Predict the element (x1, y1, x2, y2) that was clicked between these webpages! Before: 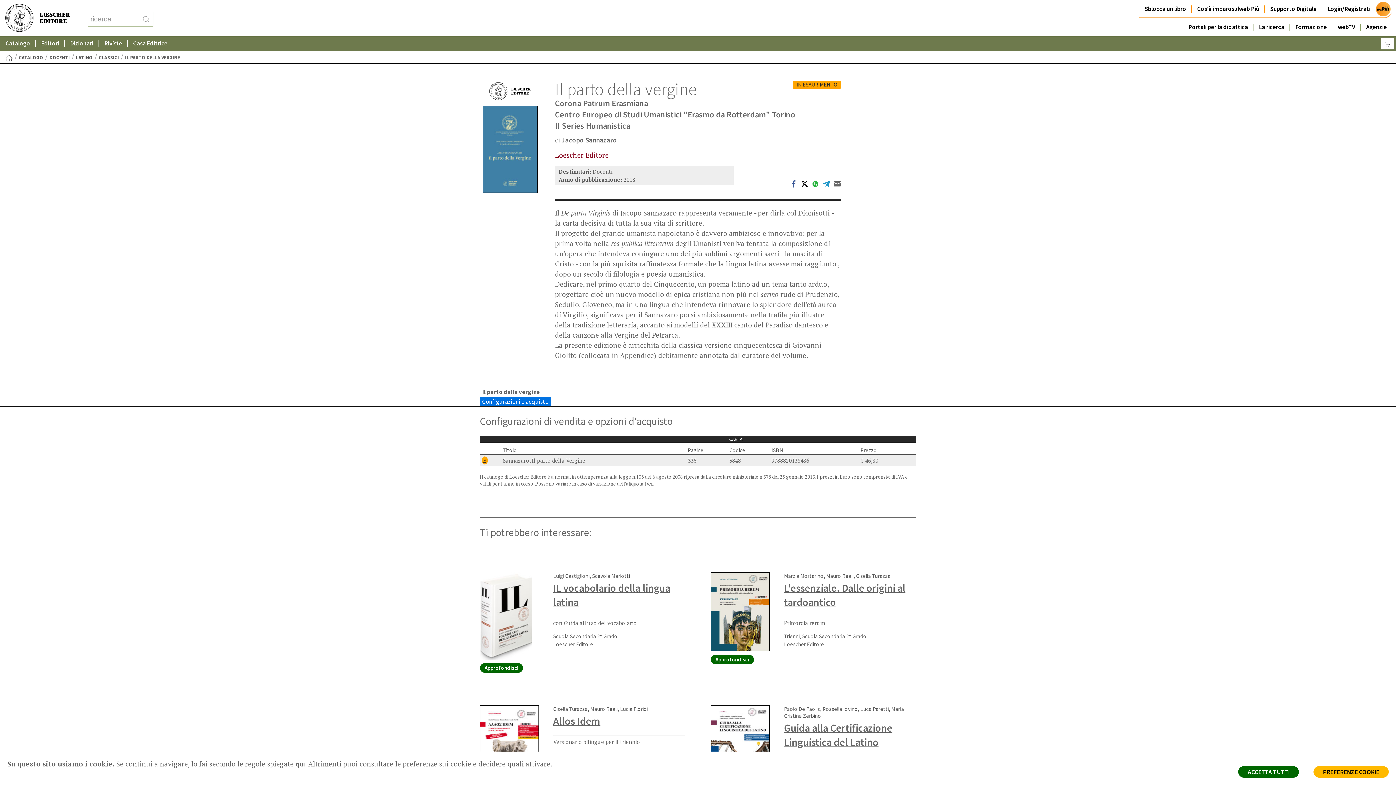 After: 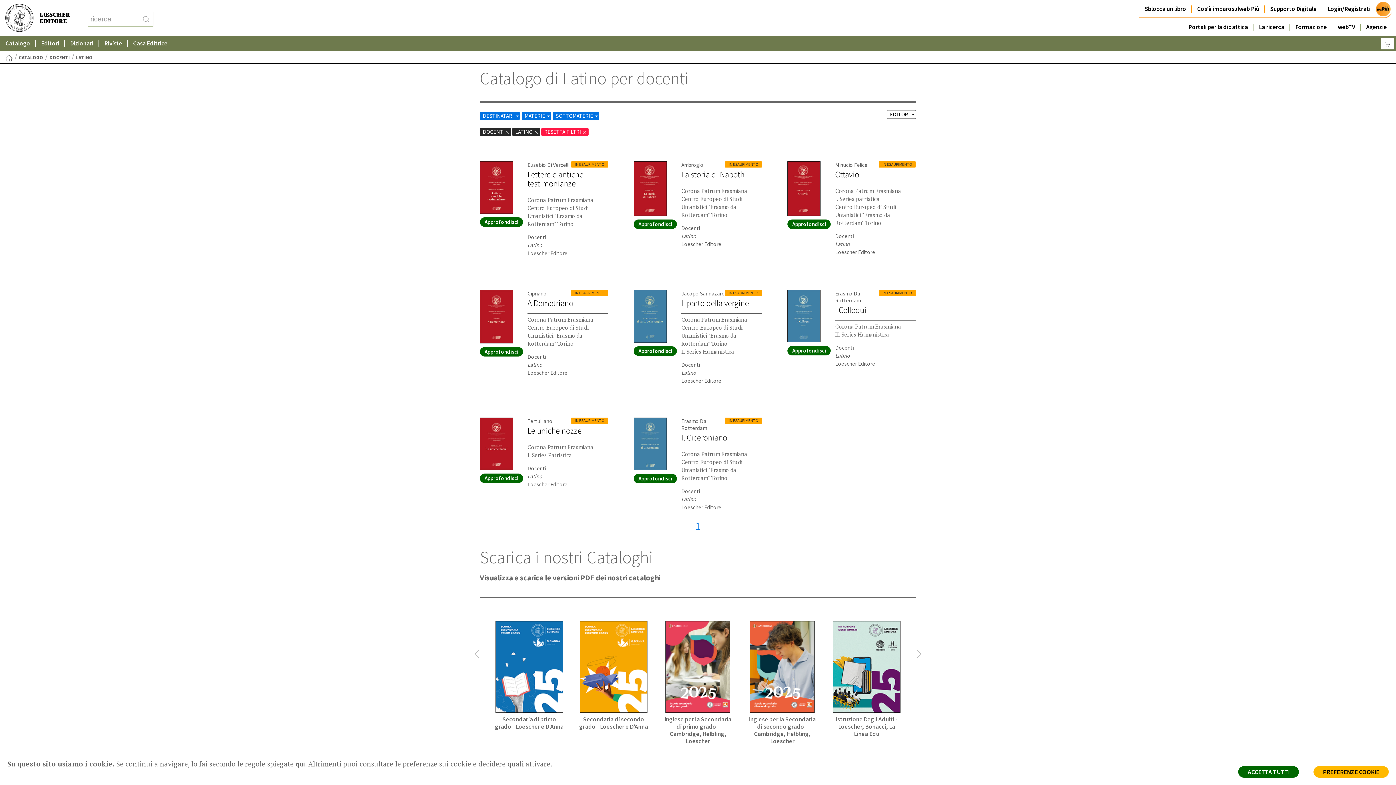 Action: bbox: (76, 52, 92, 63) label: LATINO